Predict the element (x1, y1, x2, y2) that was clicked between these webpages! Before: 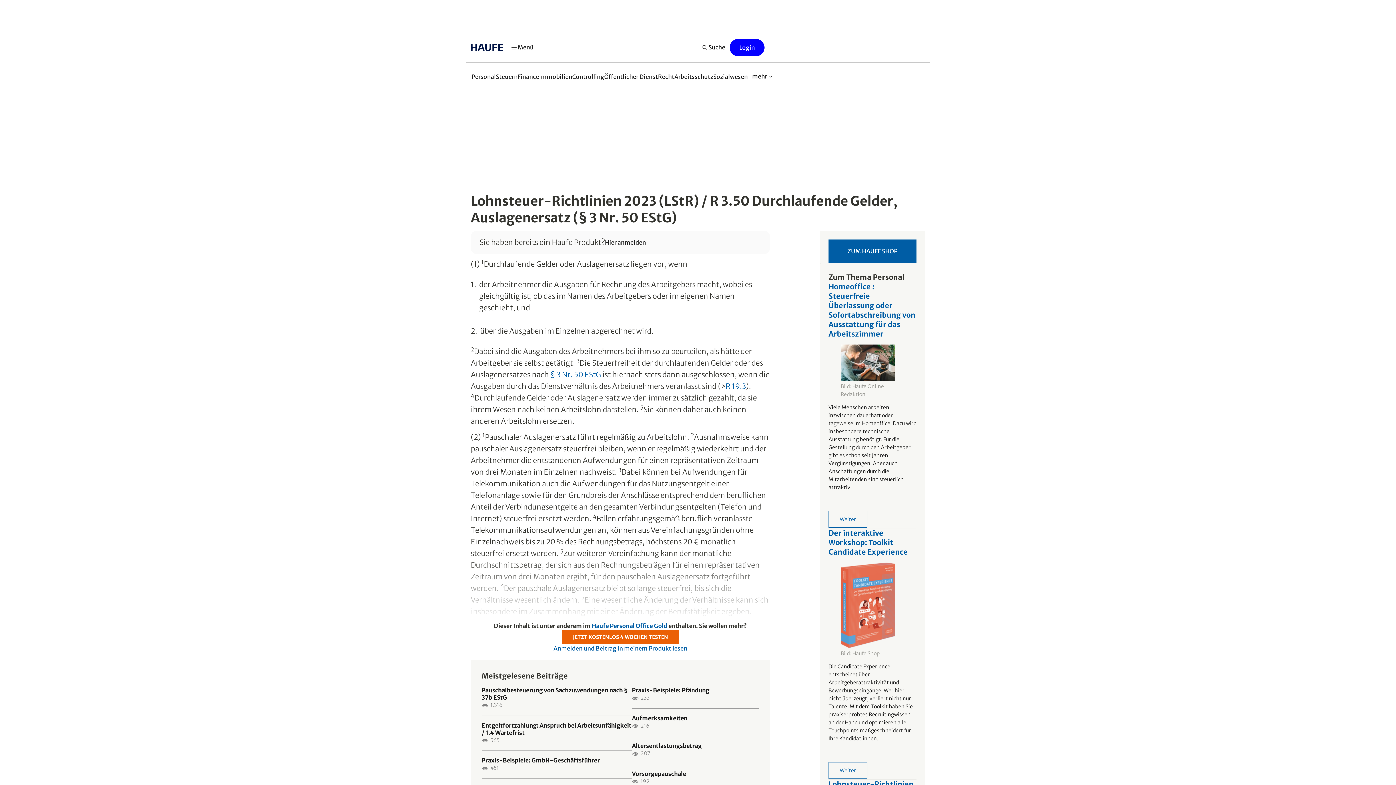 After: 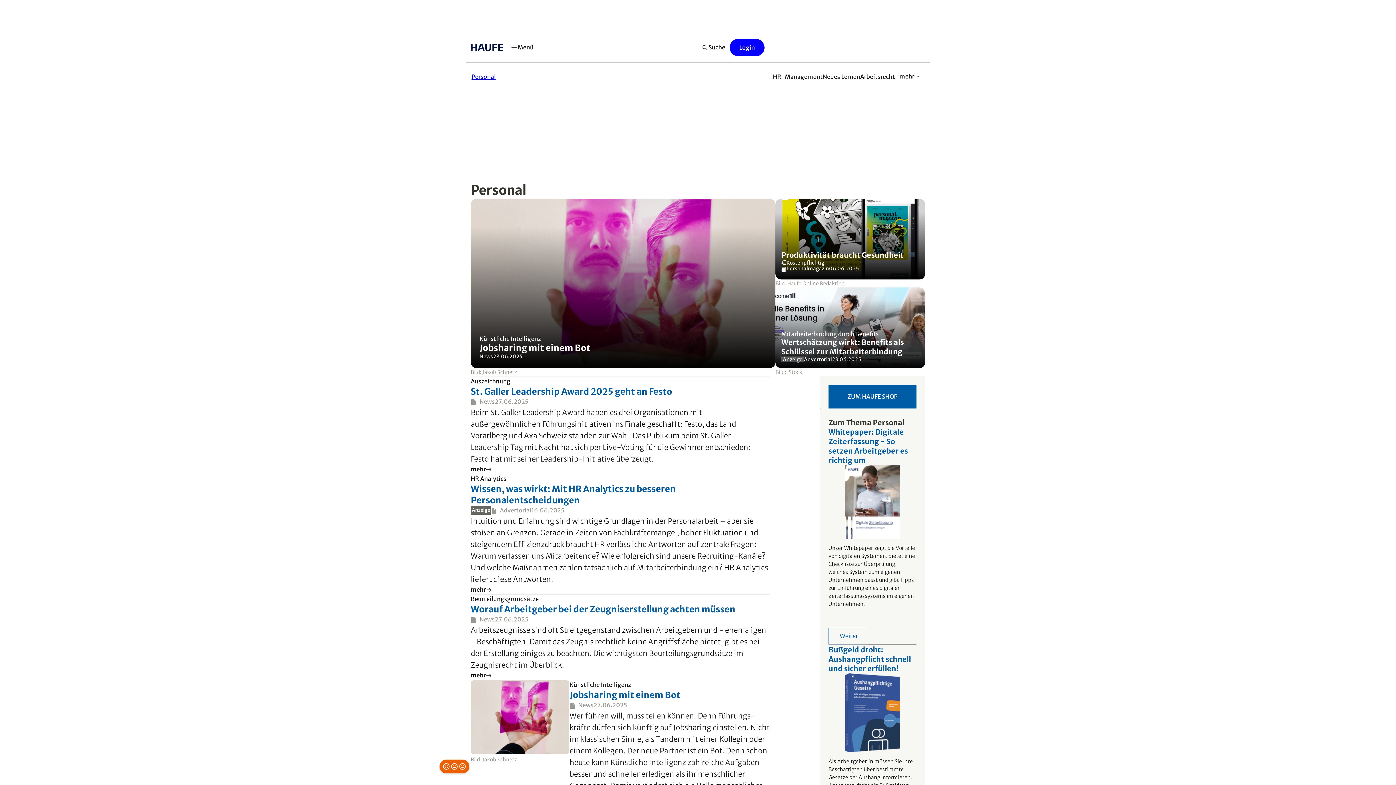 Action: label: Personal bbox: (471, 68, 496, 84)